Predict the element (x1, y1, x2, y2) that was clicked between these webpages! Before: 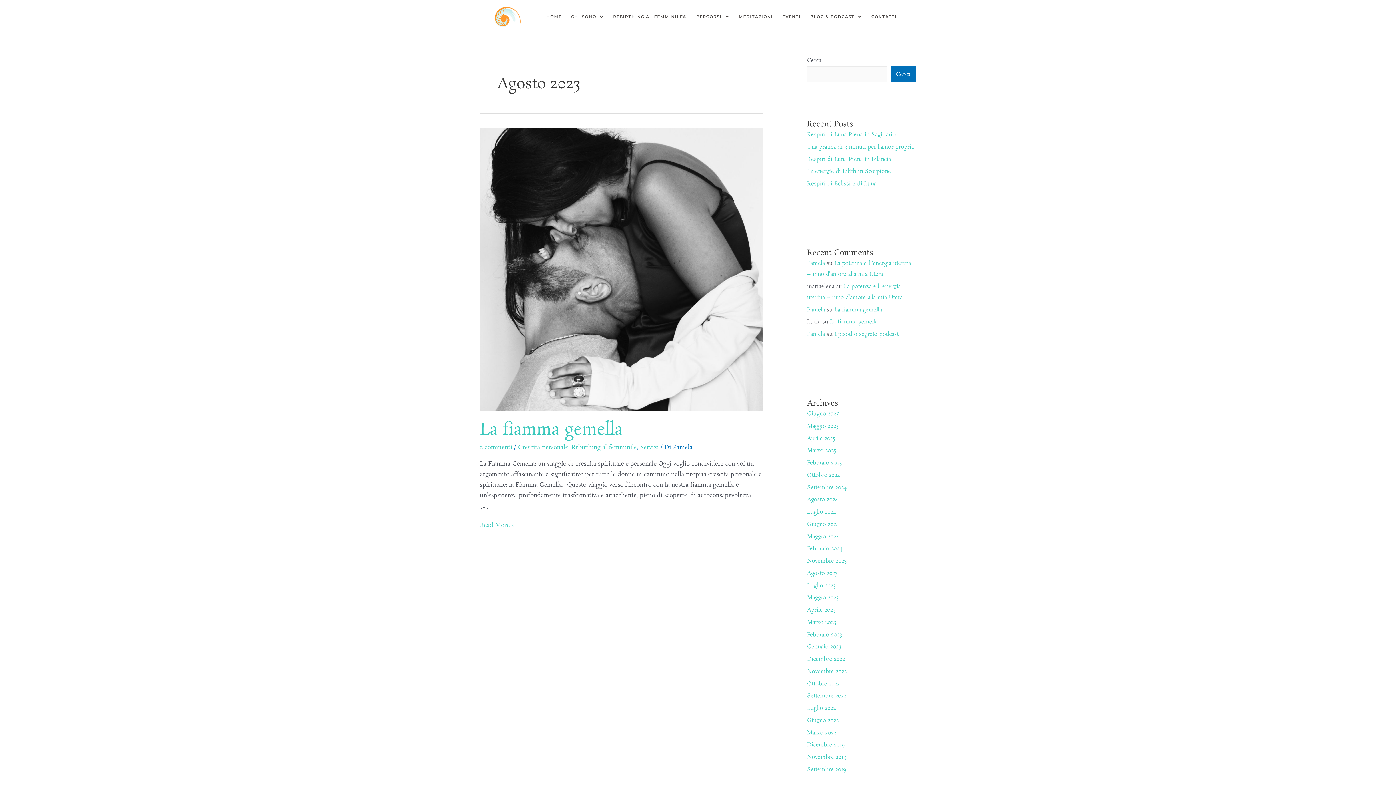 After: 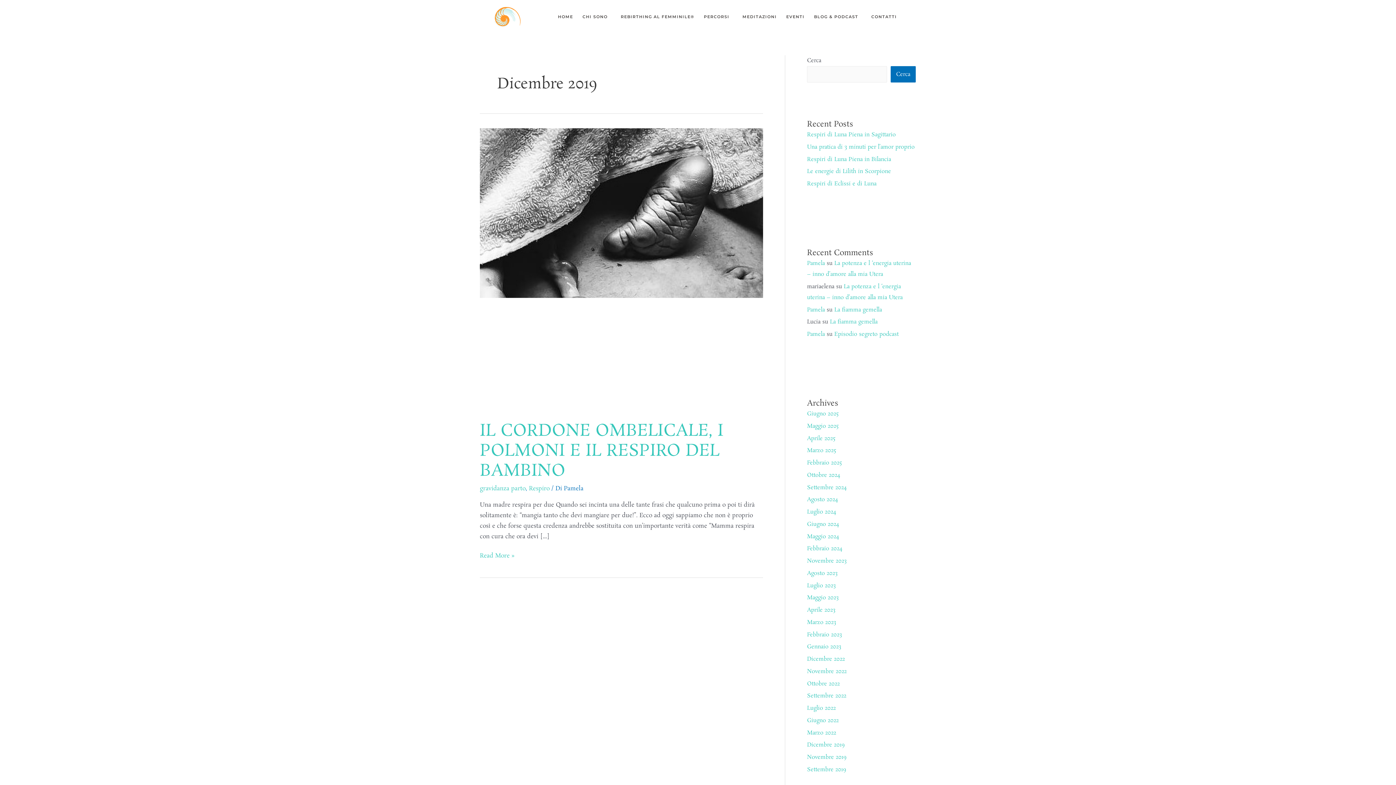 Action: label: Dicembre 2019 bbox: (807, 741, 845, 749)